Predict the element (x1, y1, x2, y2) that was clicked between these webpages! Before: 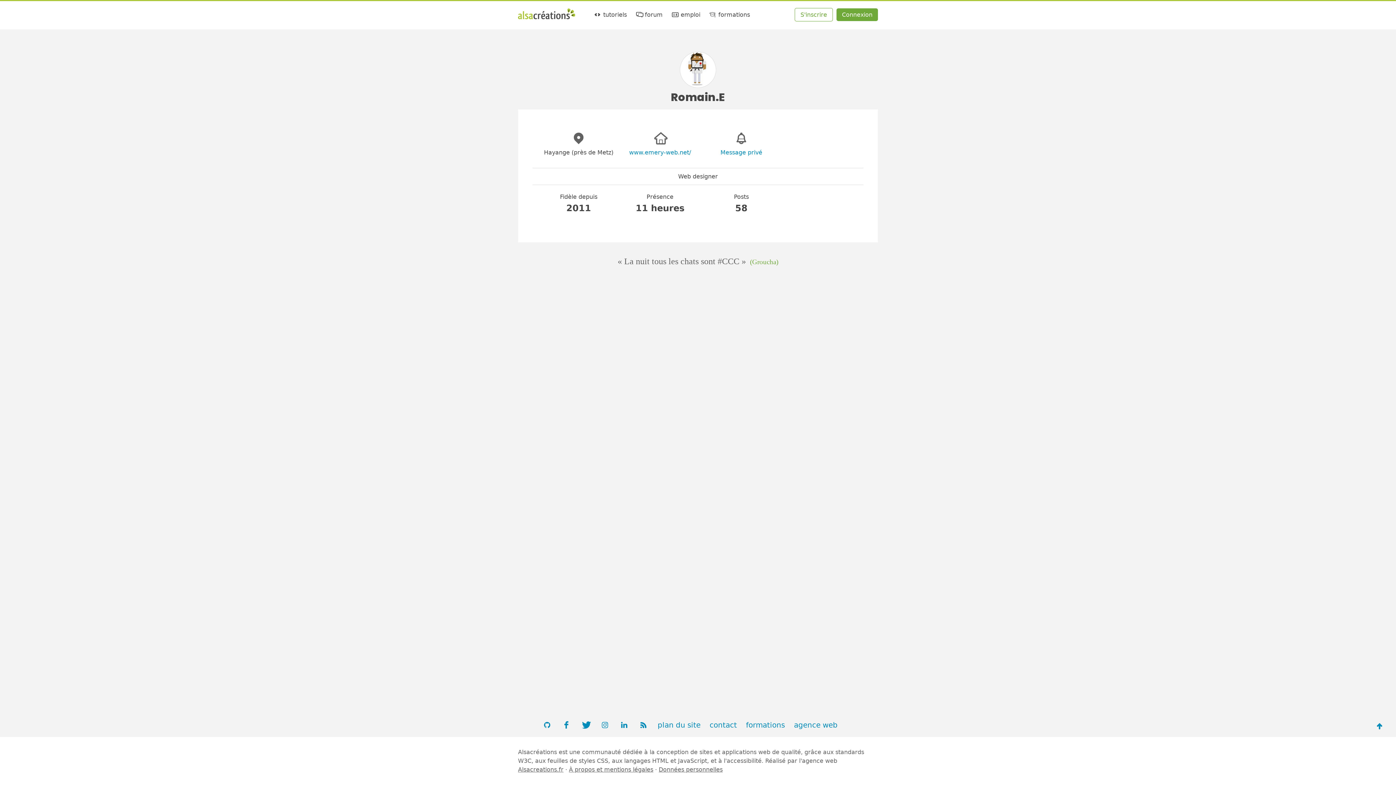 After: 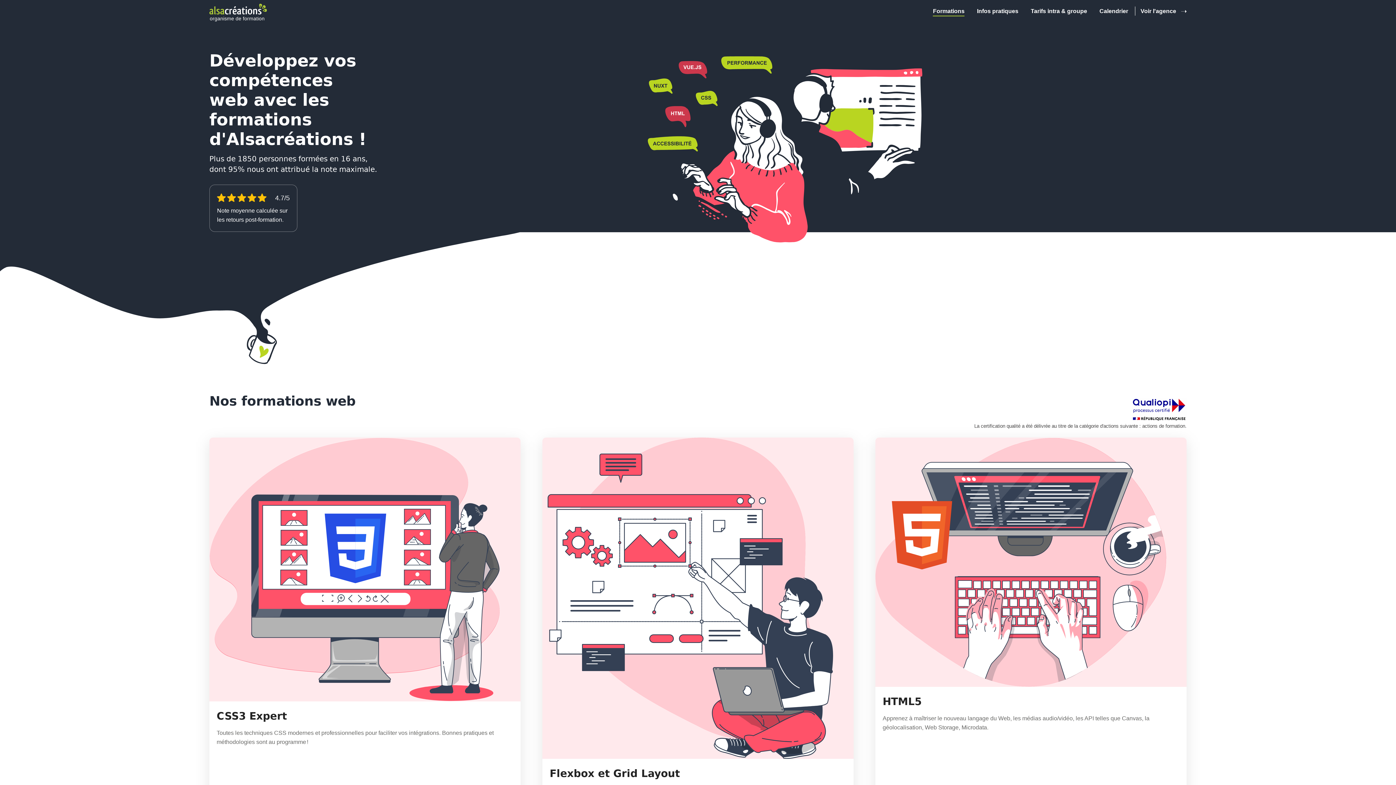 Action: bbox: (746, 721, 785, 729) label: formations